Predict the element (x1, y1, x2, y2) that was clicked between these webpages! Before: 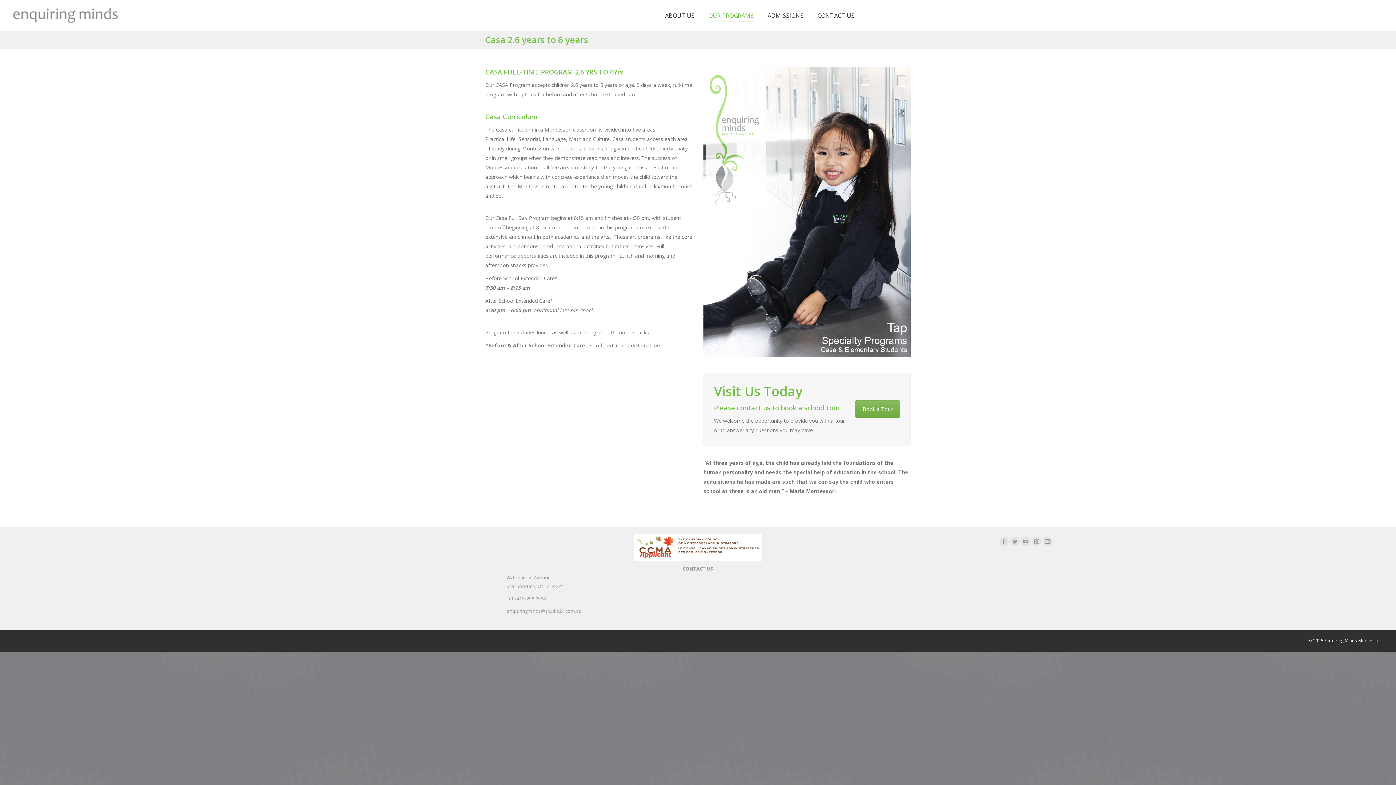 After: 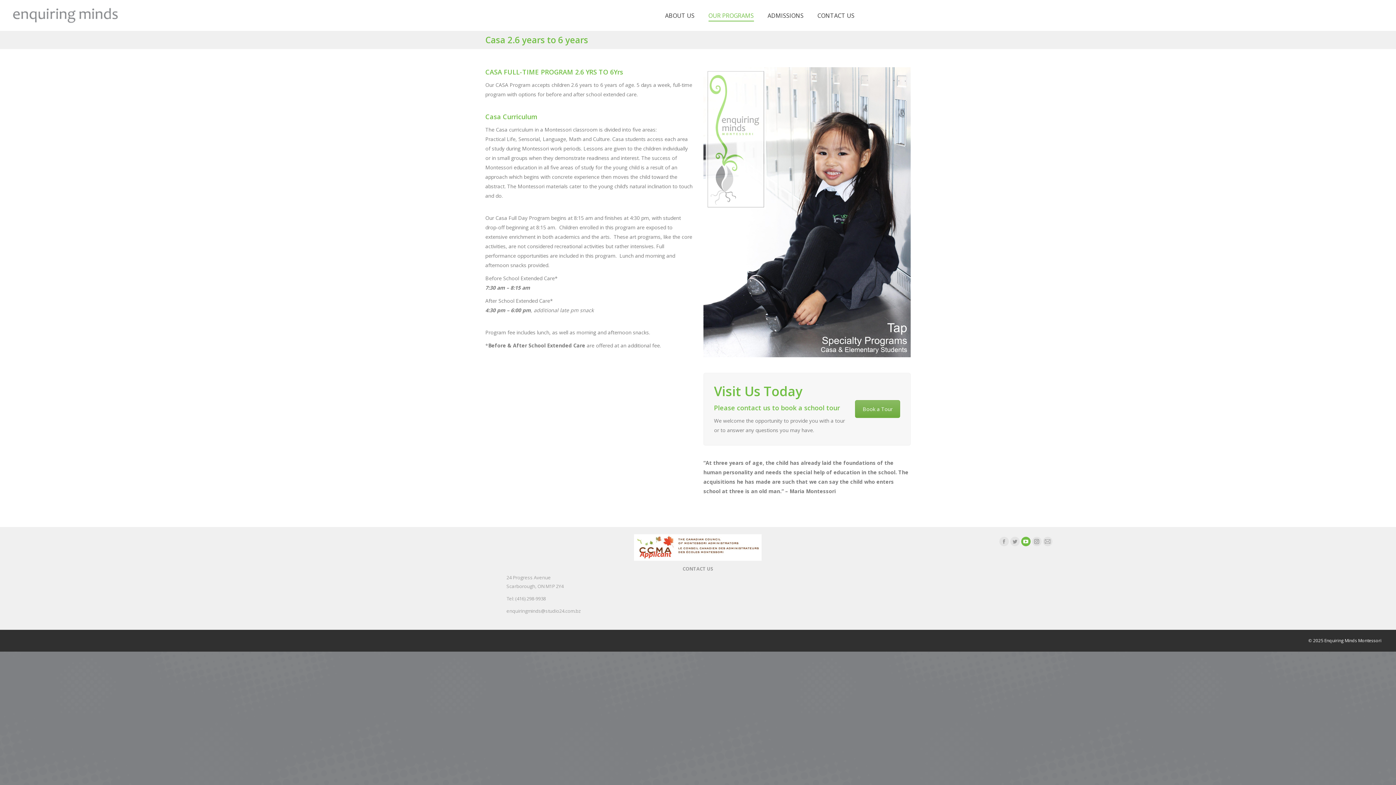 Action: bbox: (1021, 537, 1030, 546) label: YouTube page opens in new window